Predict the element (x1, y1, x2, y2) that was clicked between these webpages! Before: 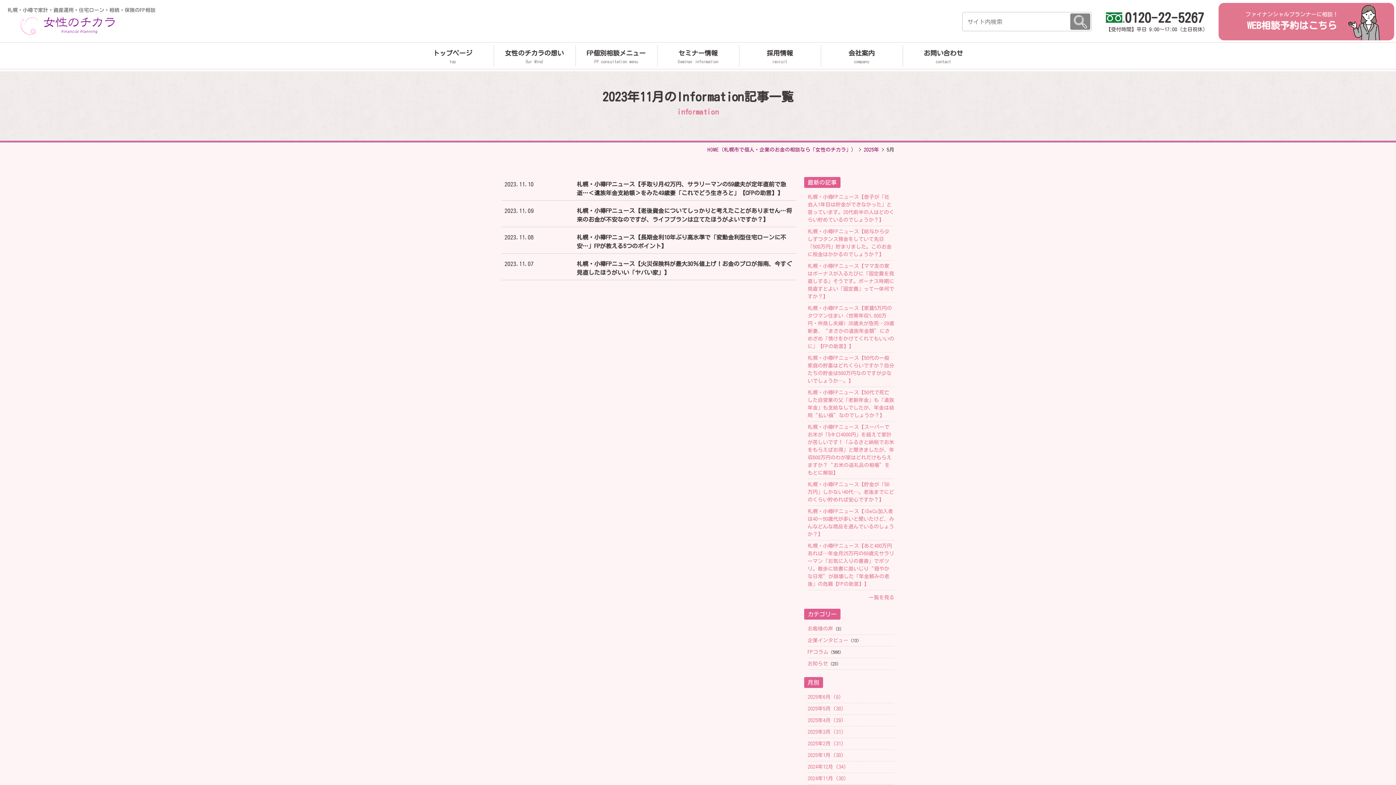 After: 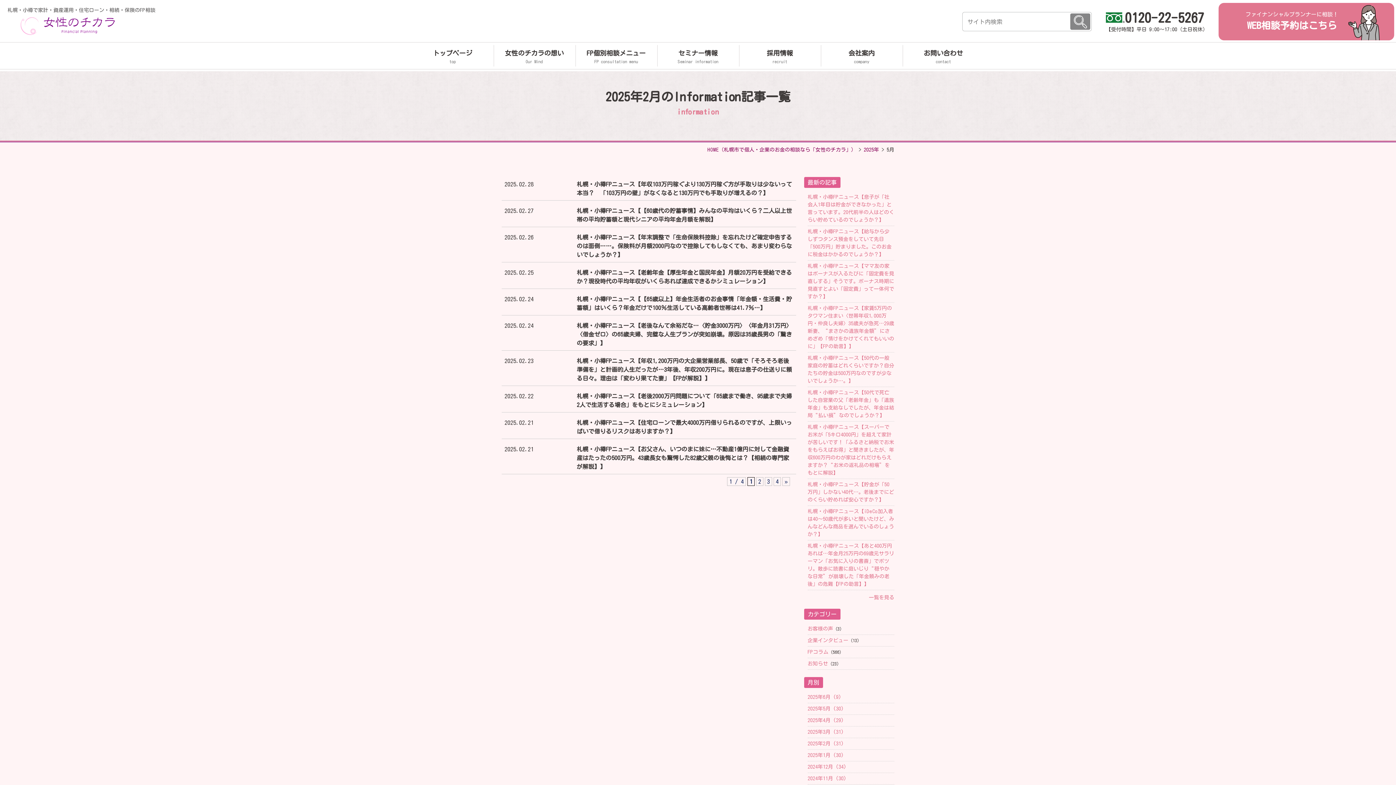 Action: bbox: (807, 740, 844, 747) label: 2025年2月 (31)